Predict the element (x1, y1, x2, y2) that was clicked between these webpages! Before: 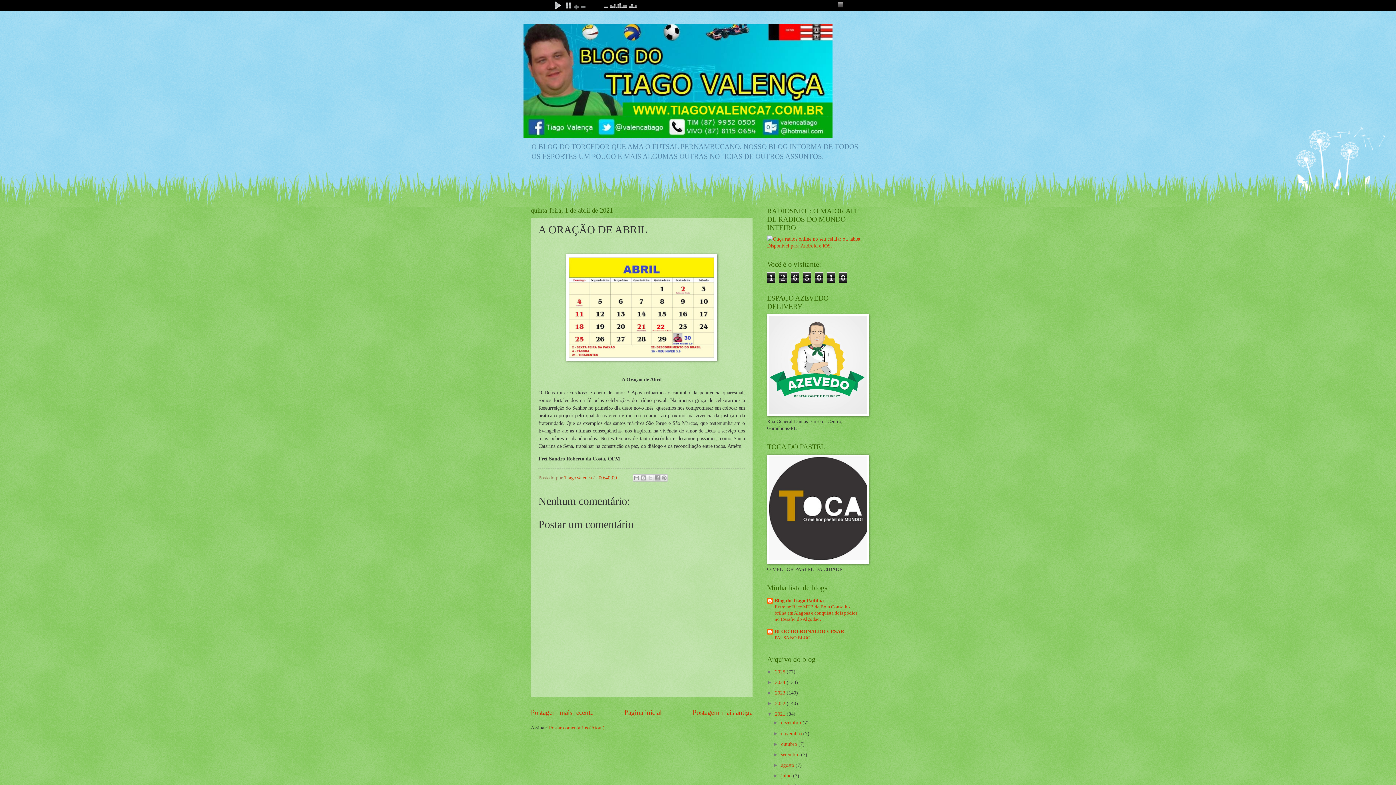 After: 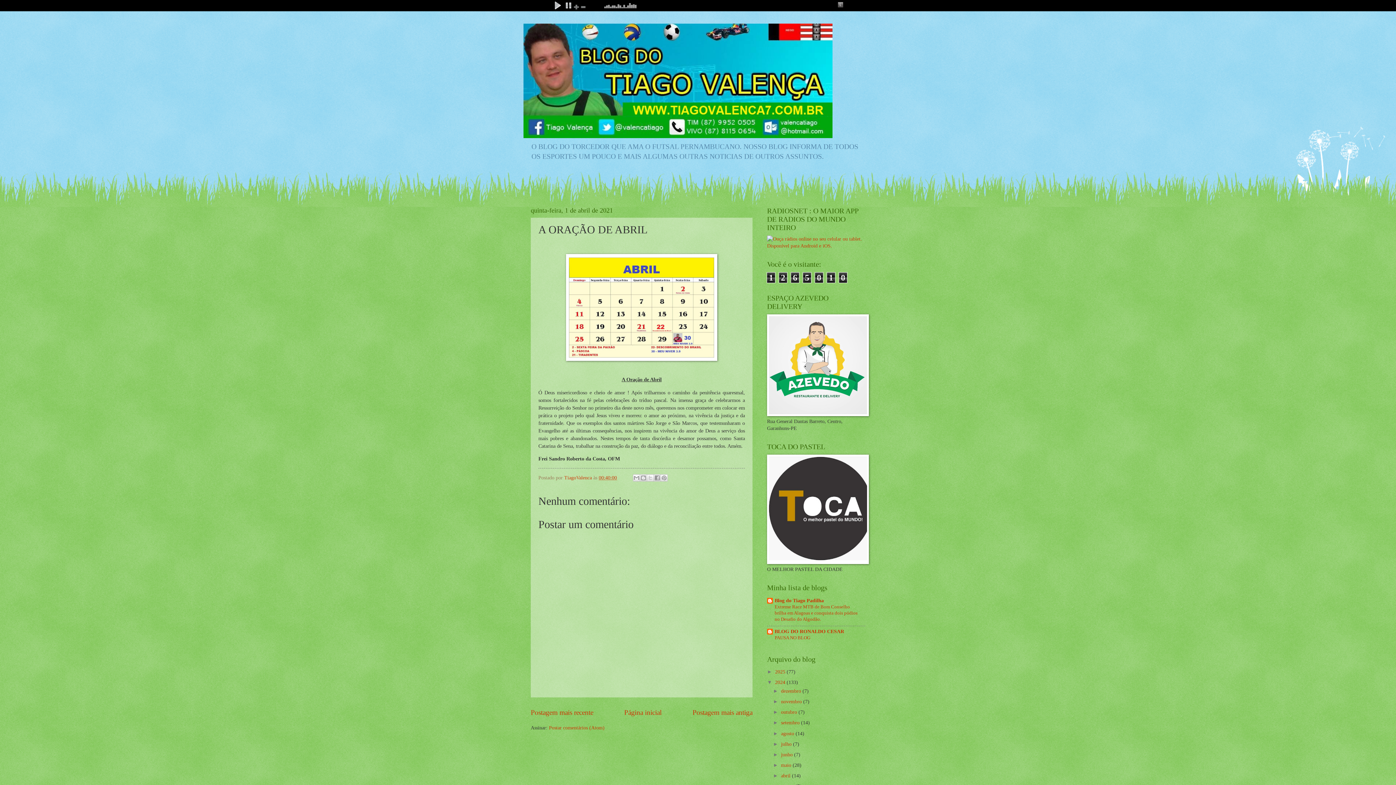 Action: label: ►   bbox: (767, 679, 775, 685)